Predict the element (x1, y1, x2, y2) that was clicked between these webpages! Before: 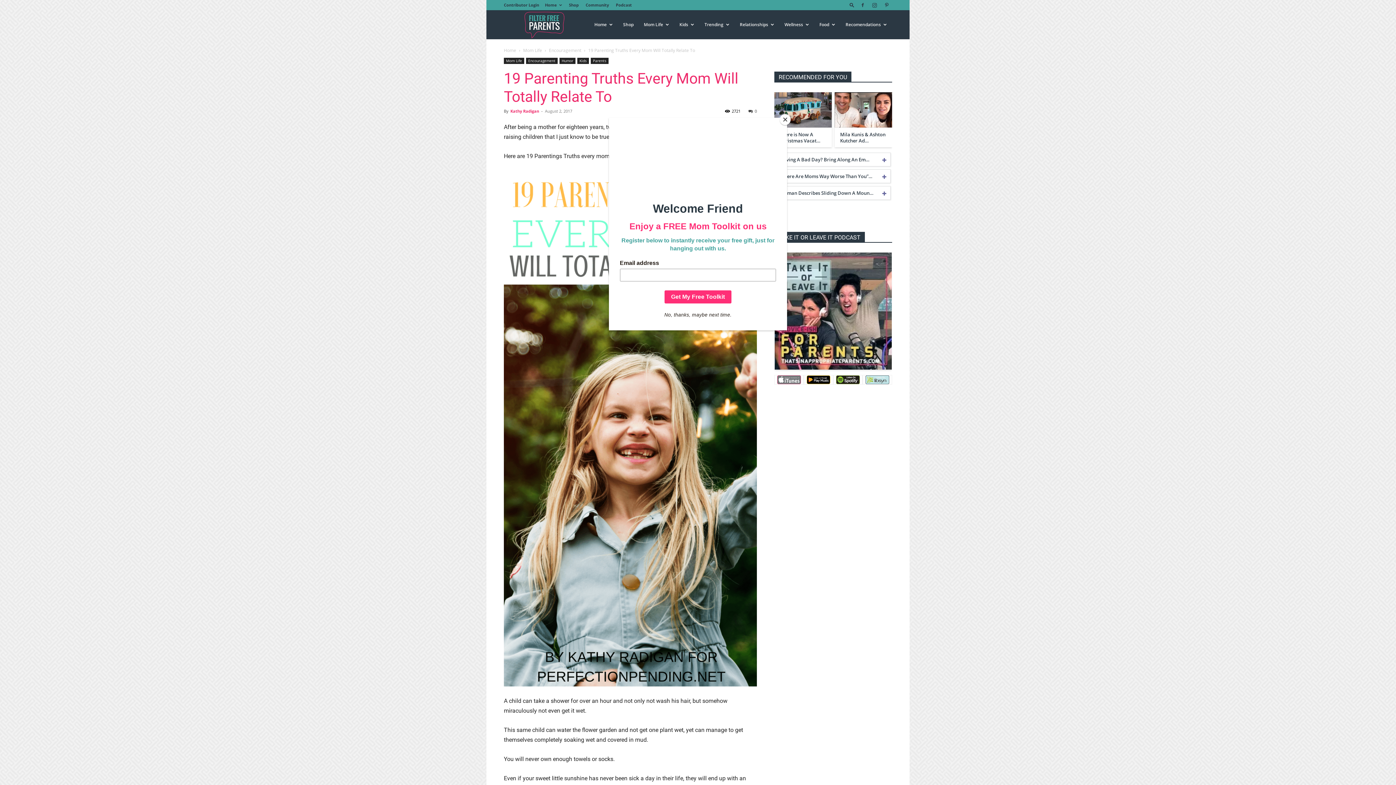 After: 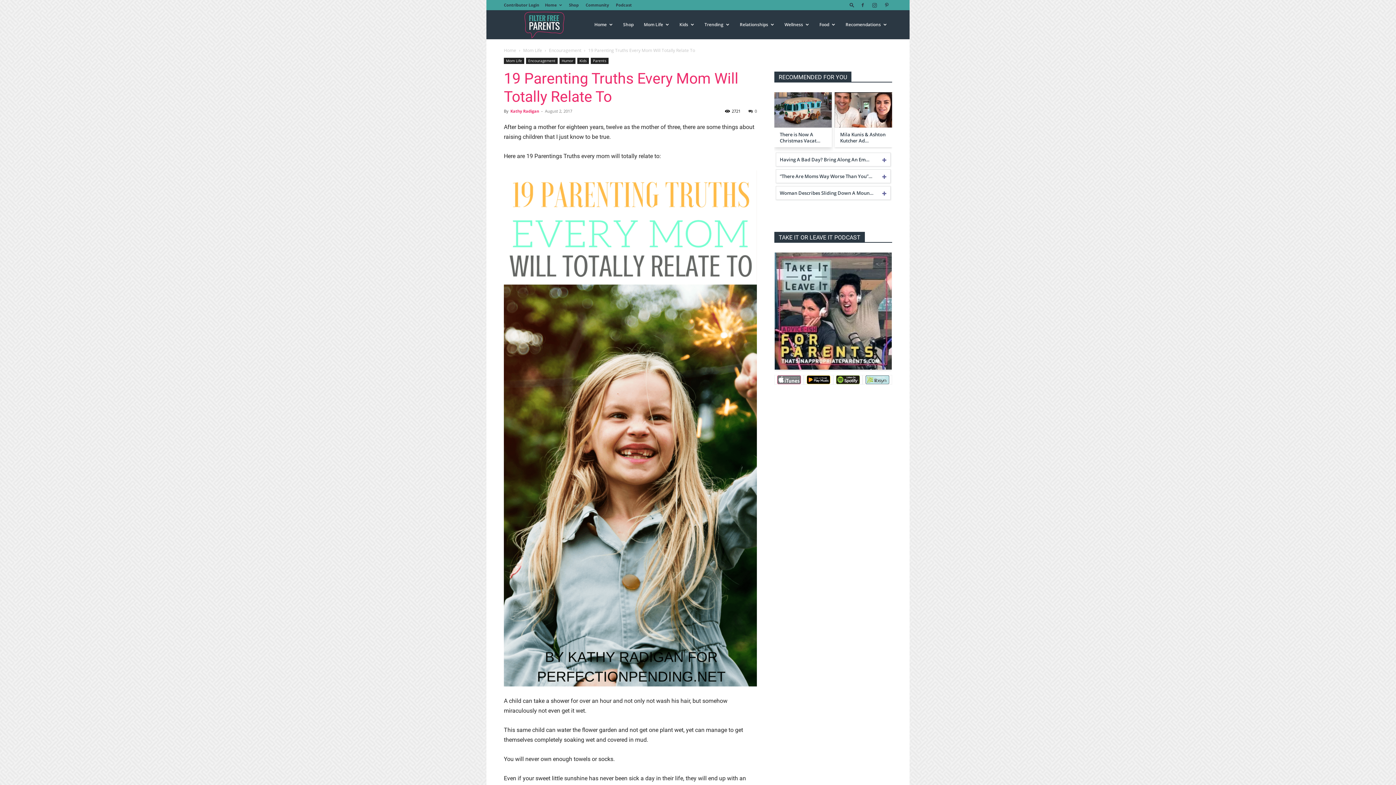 Action: label: Close bbox: (780, 114, 790, 125)